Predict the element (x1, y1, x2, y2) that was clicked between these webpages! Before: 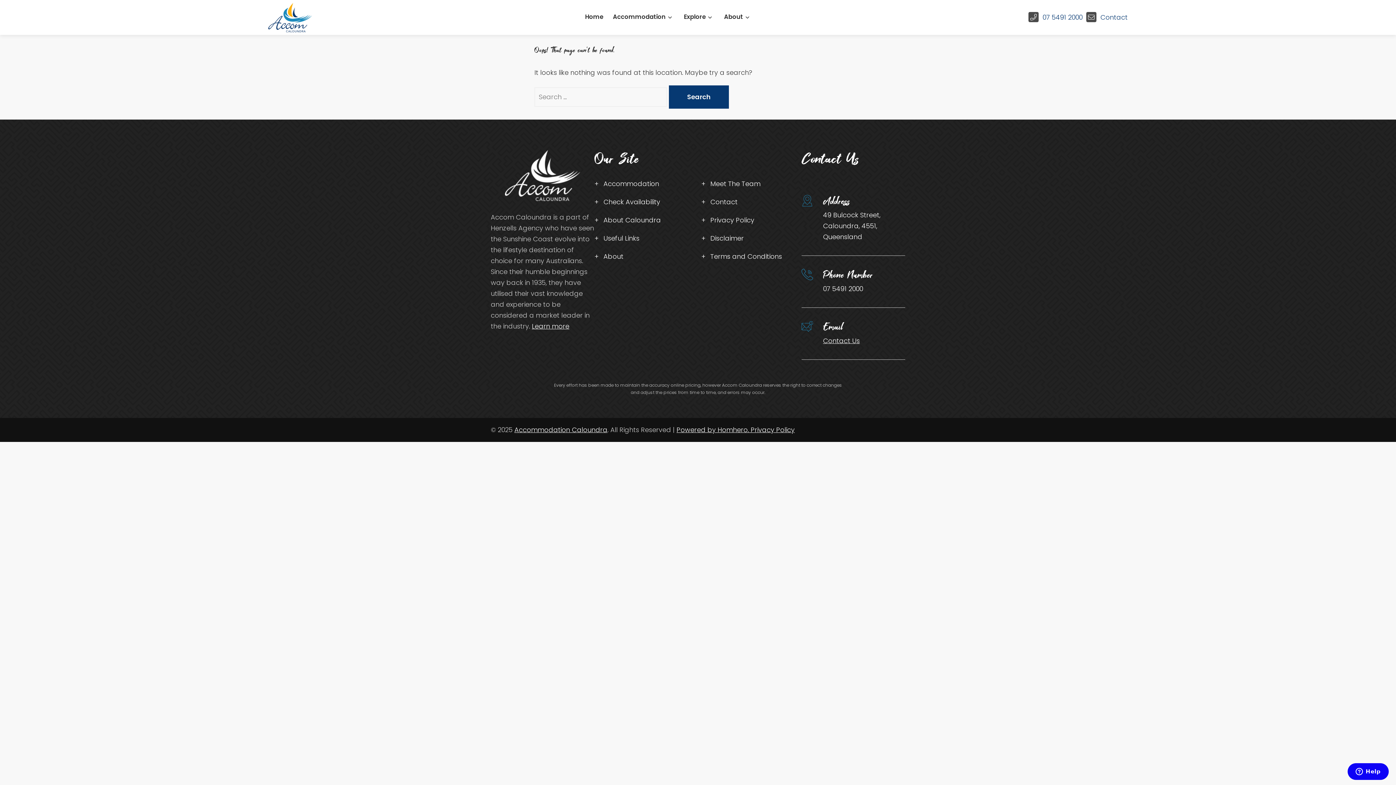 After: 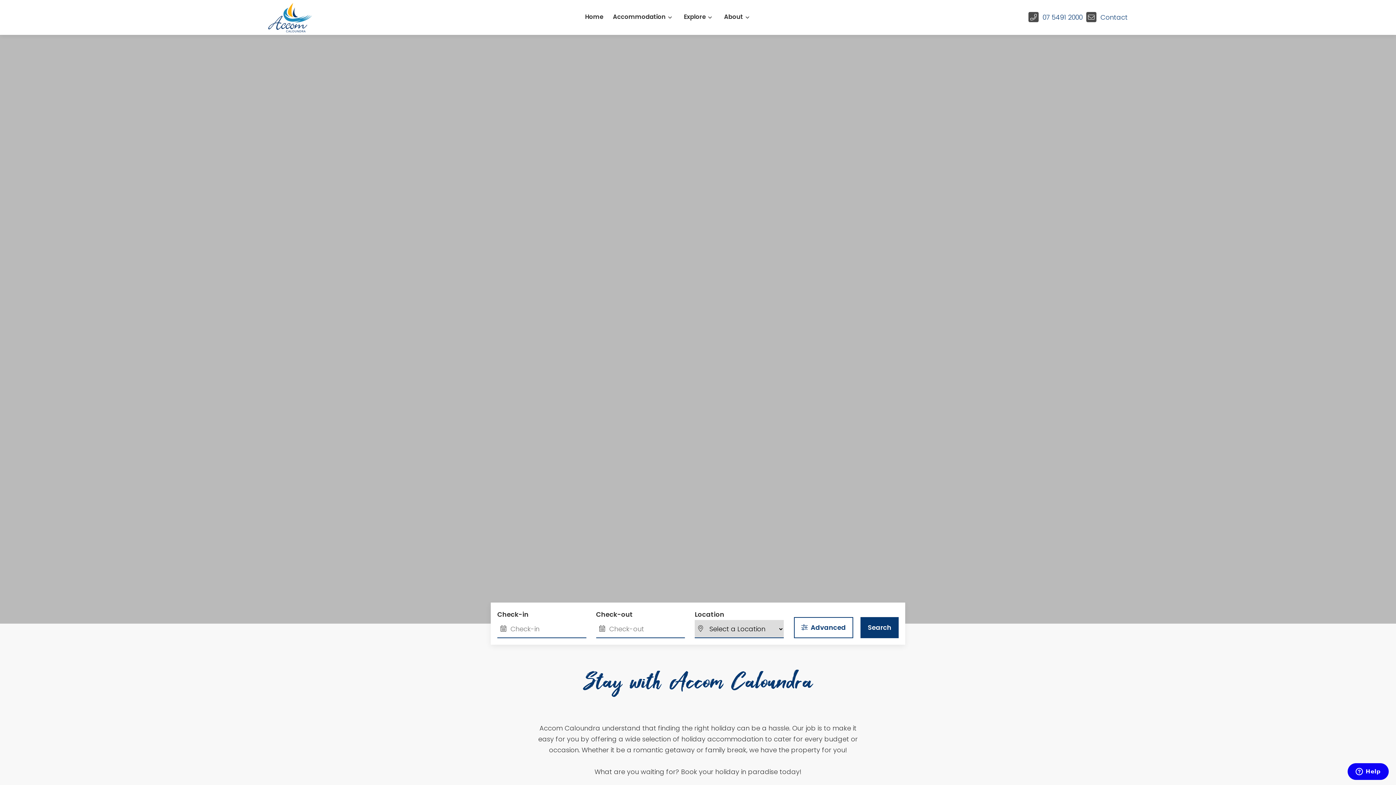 Action: bbox: (268, 12, 312, 22)